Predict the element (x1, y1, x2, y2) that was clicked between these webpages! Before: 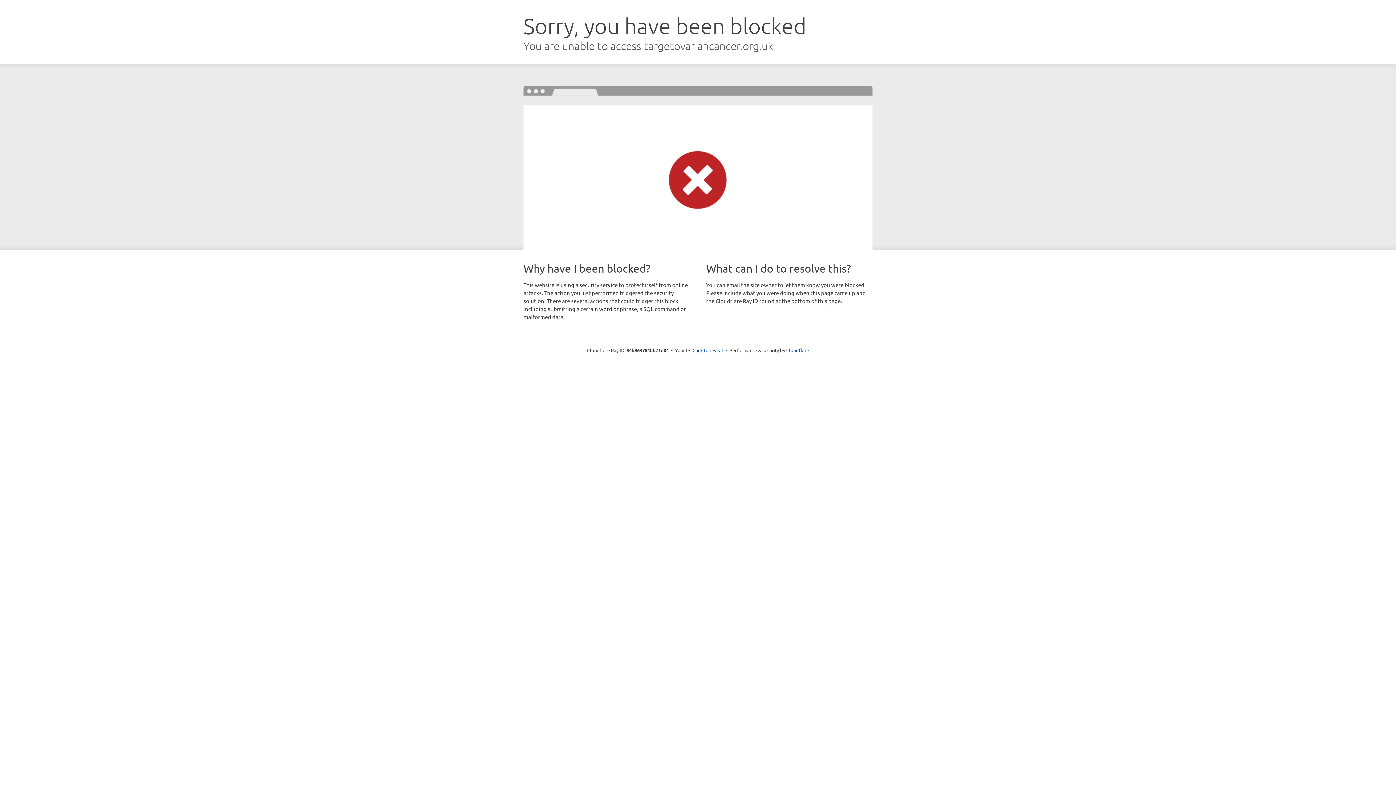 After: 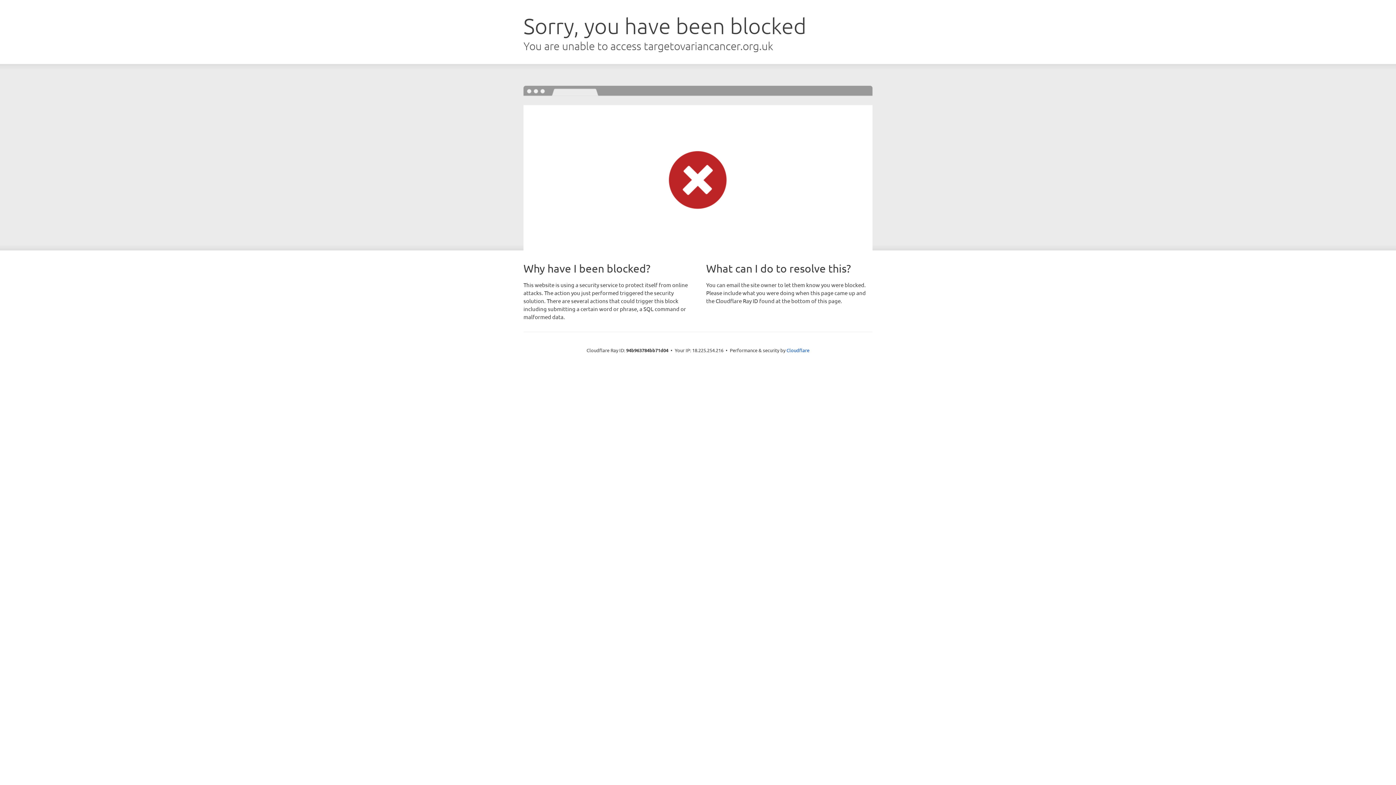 Action: bbox: (692, 346, 723, 353) label: Click to reveal